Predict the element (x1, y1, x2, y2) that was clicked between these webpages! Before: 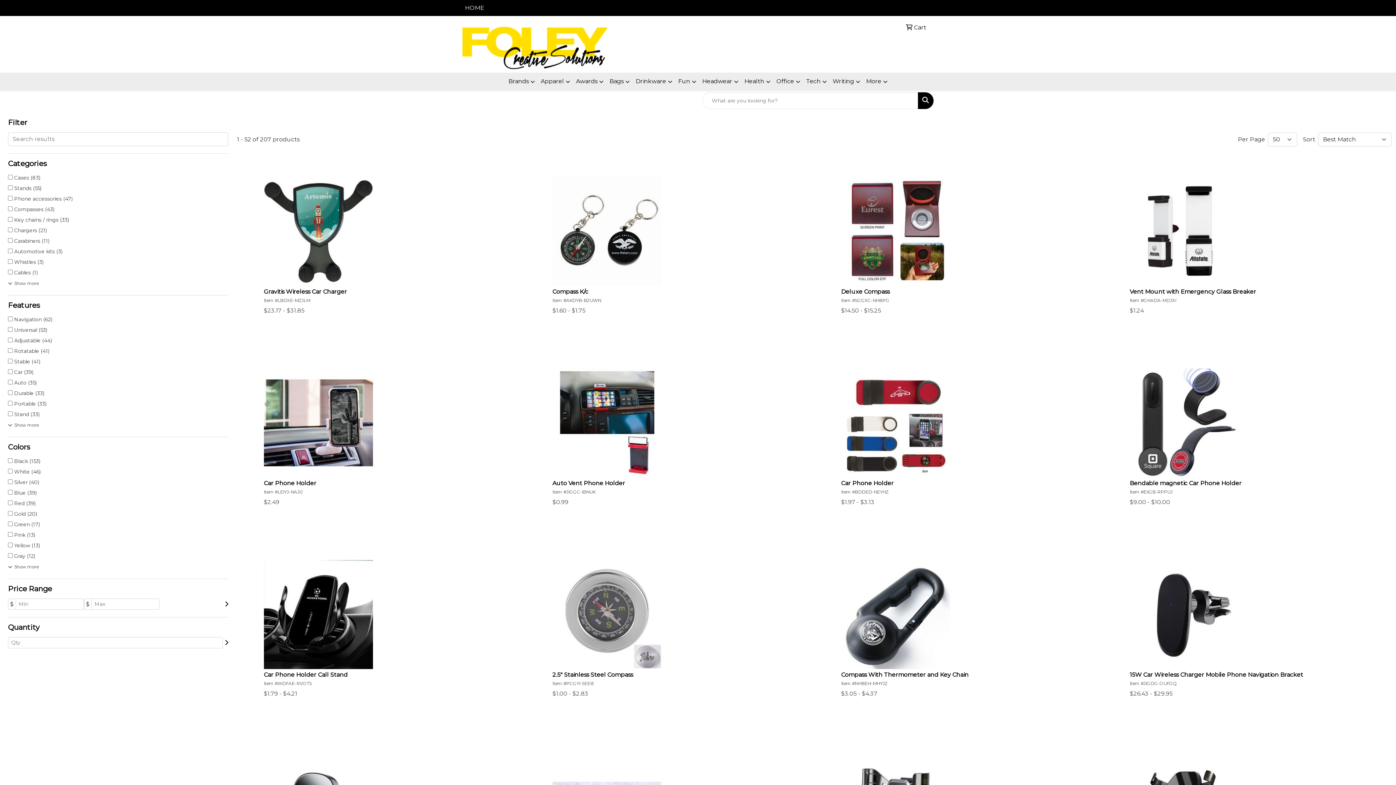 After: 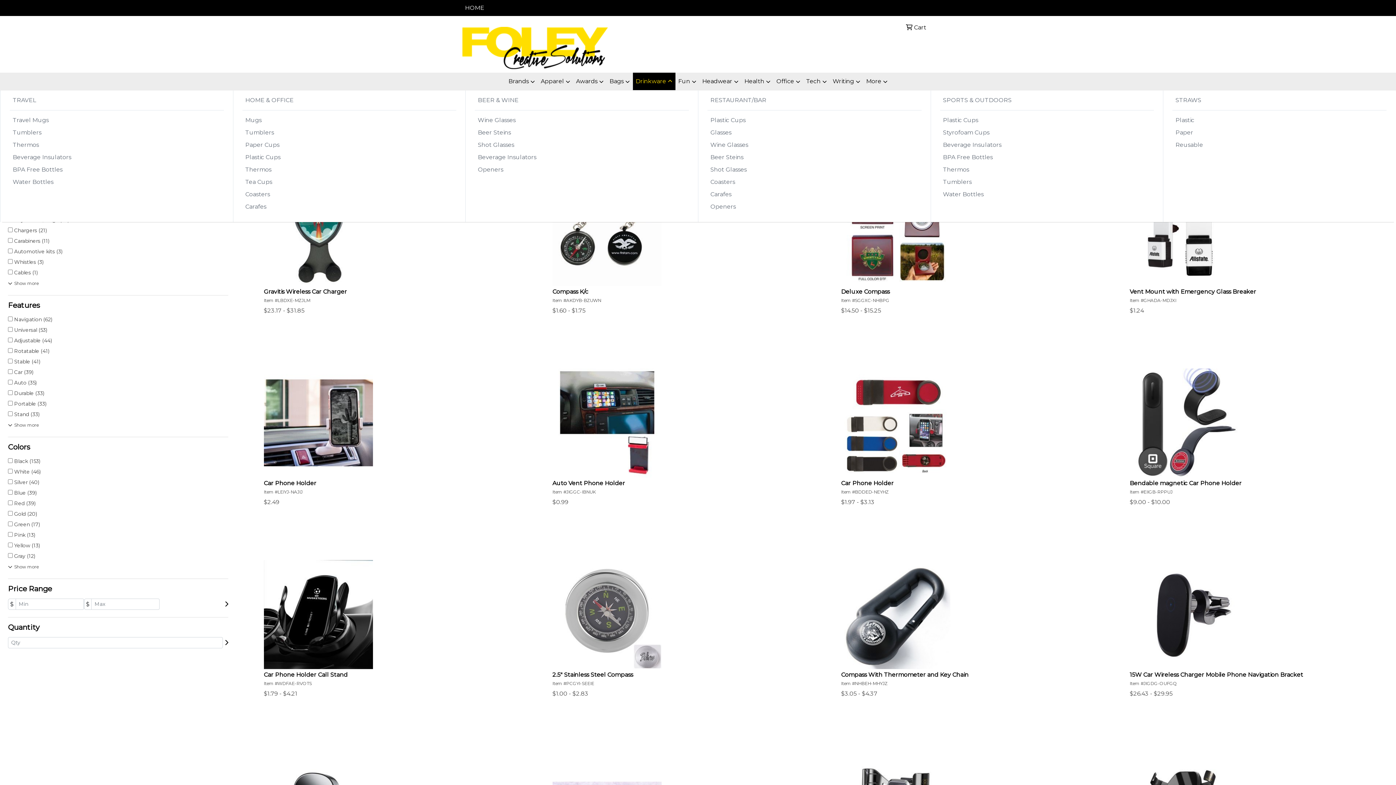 Action: bbox: (632, 72, 675, 90) label: Drinkware